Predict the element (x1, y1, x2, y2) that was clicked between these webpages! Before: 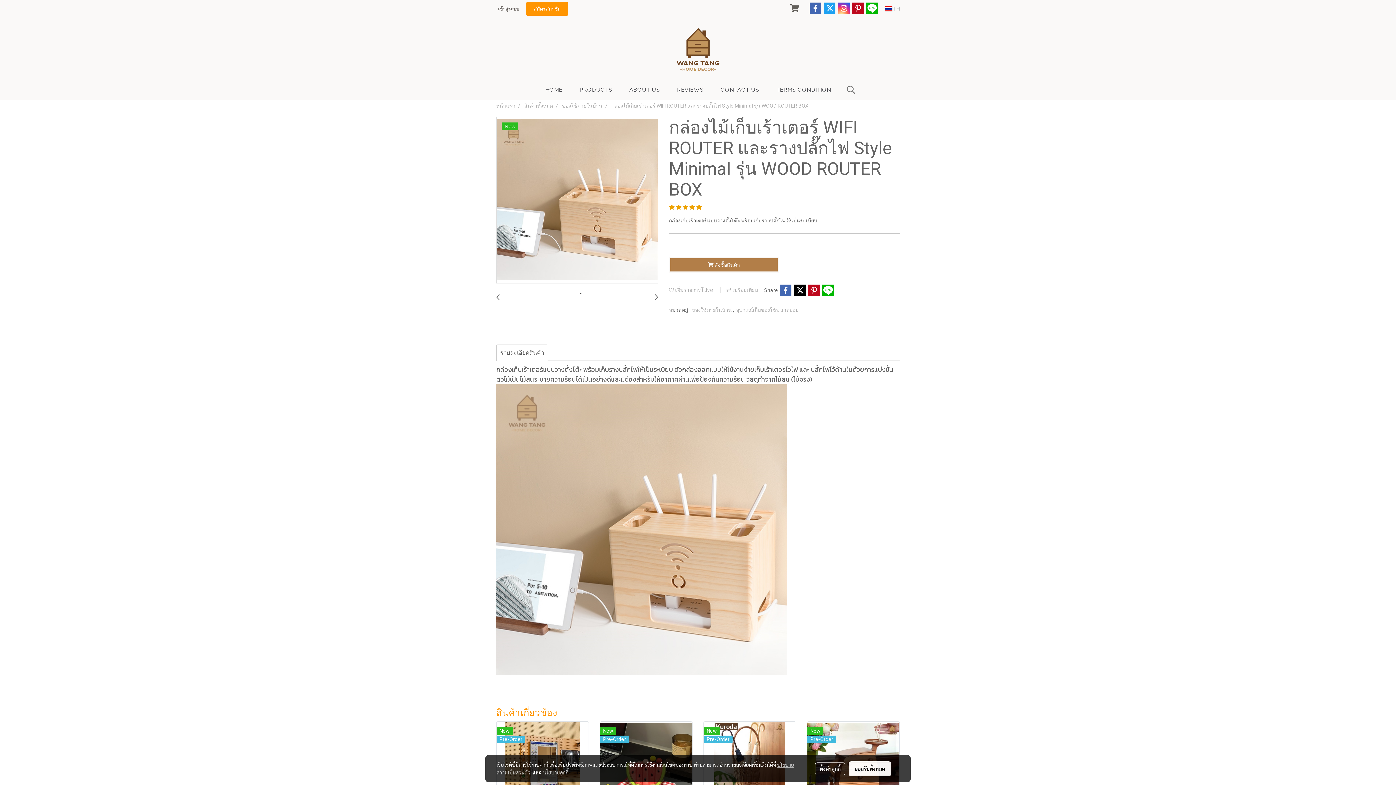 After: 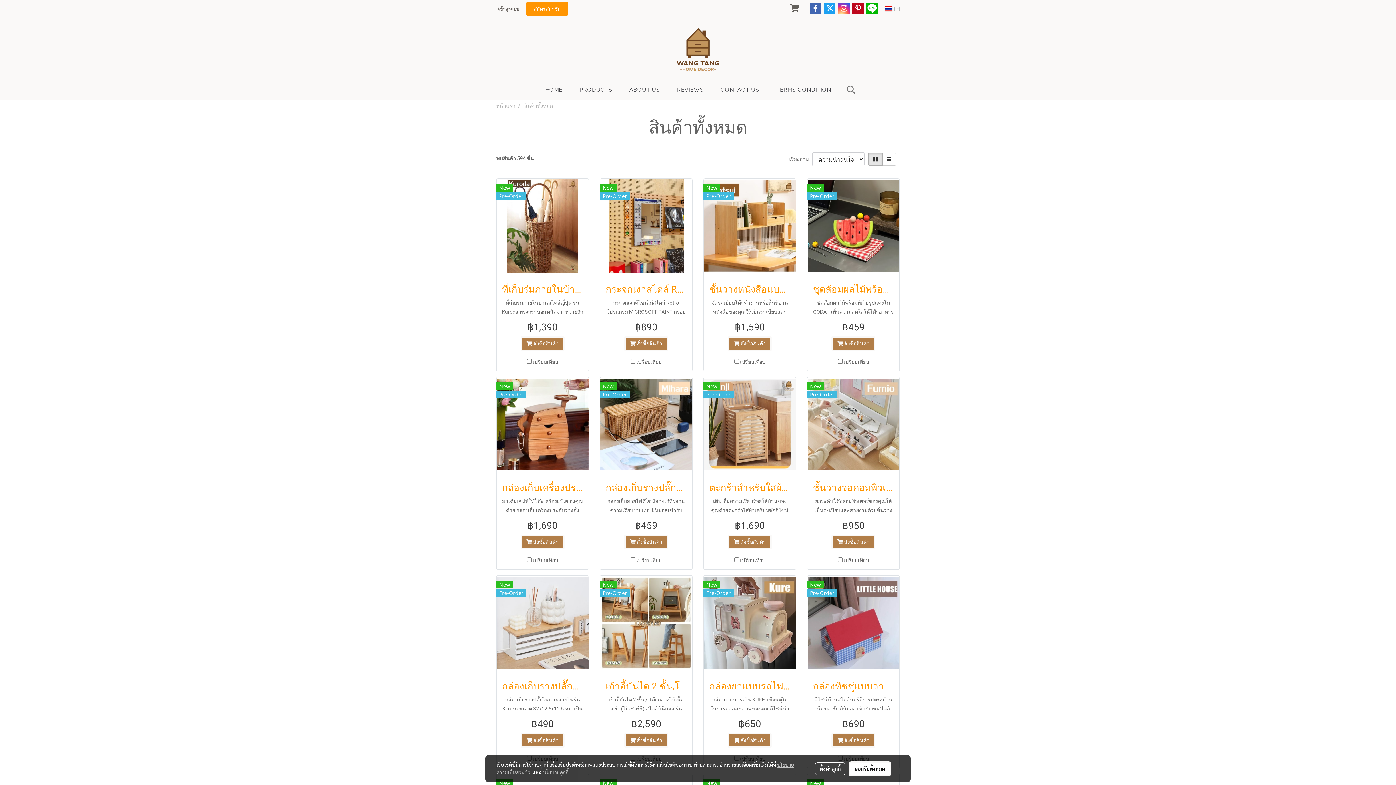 Action: bbox: (571, 82, 620, 96) label: PRODUCTS